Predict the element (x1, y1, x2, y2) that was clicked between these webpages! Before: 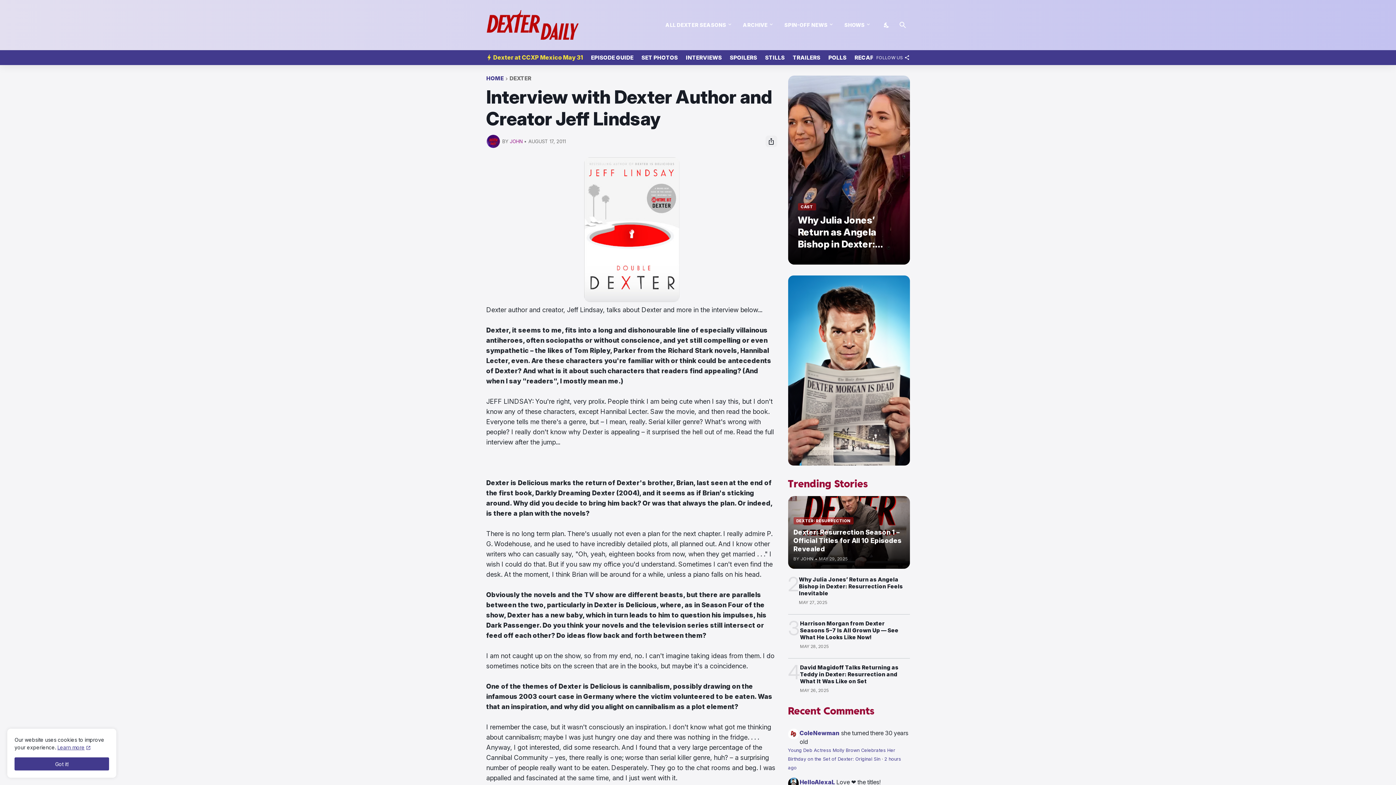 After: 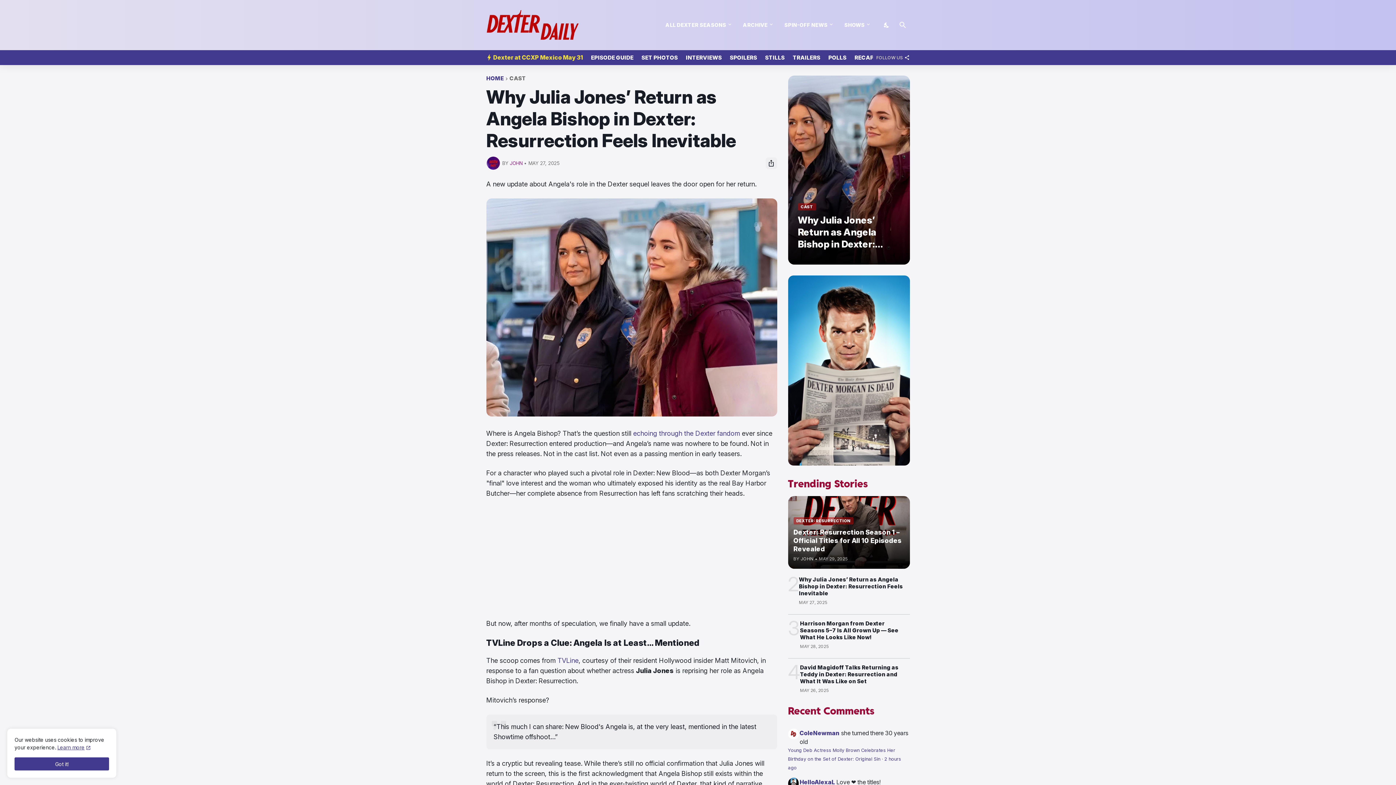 Action: label: Why Julia Jones’ Return as Angela Bishop in Dexter: Resurrection Feels Inevitable bbox: (799, 576, 910, 596)